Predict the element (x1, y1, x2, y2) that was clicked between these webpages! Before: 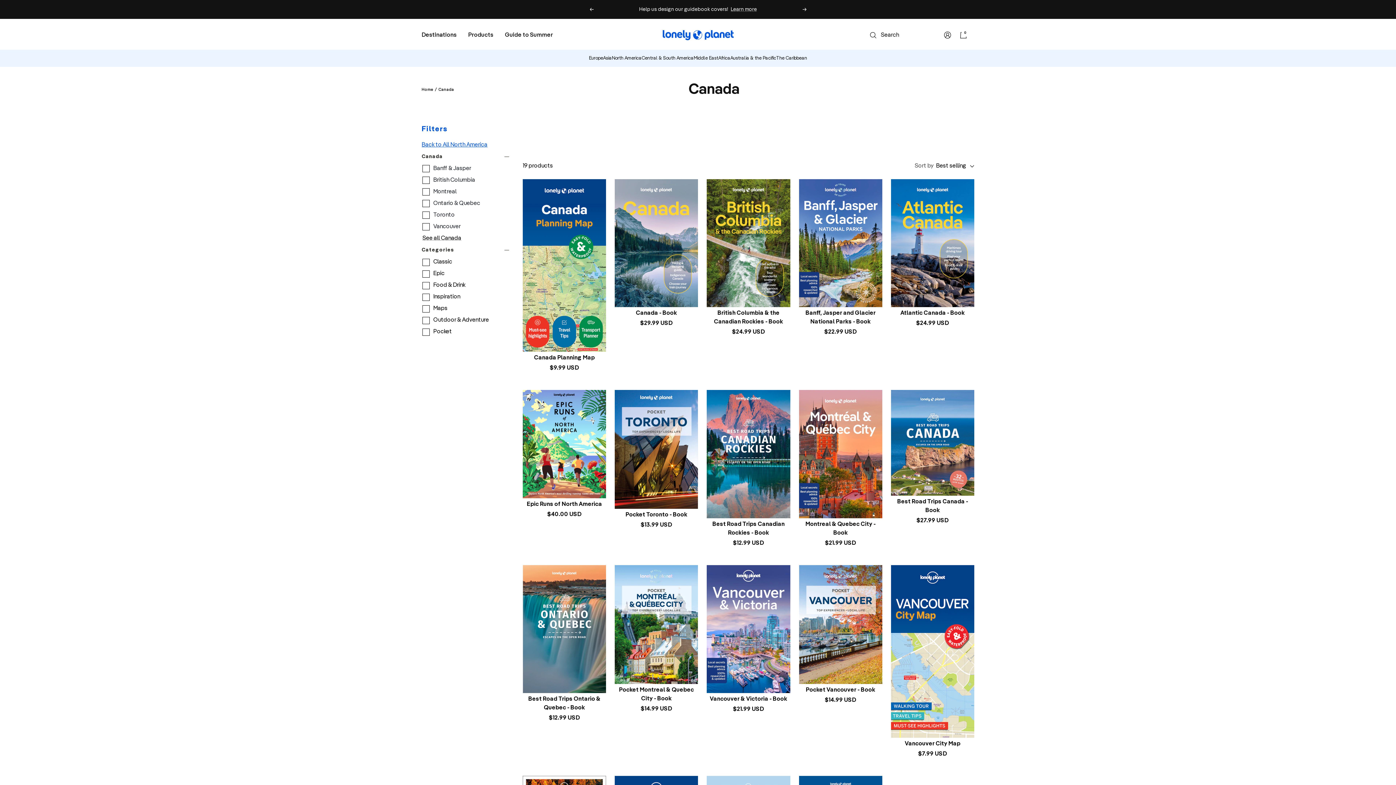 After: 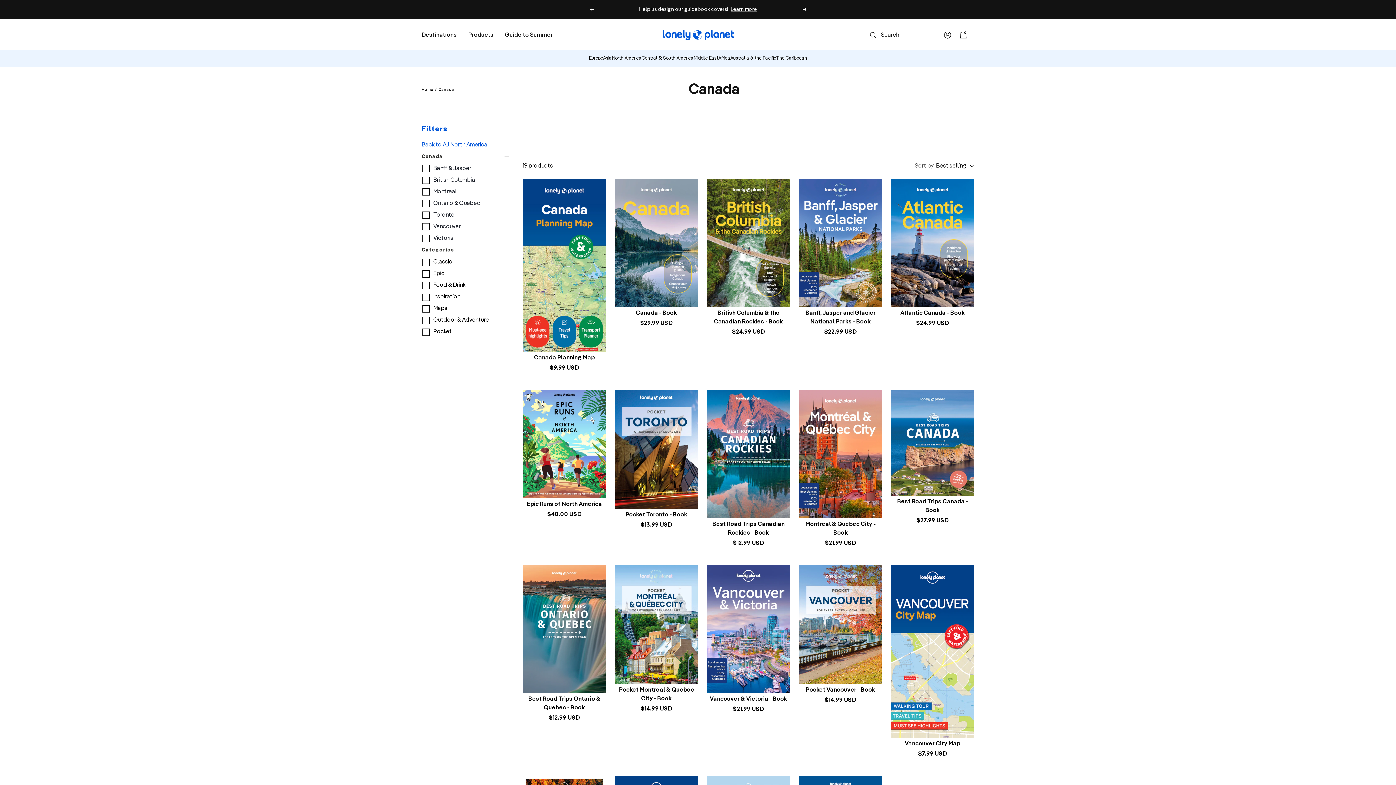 Action: bbox: (422, 231, 511, 242) label: See all Canada